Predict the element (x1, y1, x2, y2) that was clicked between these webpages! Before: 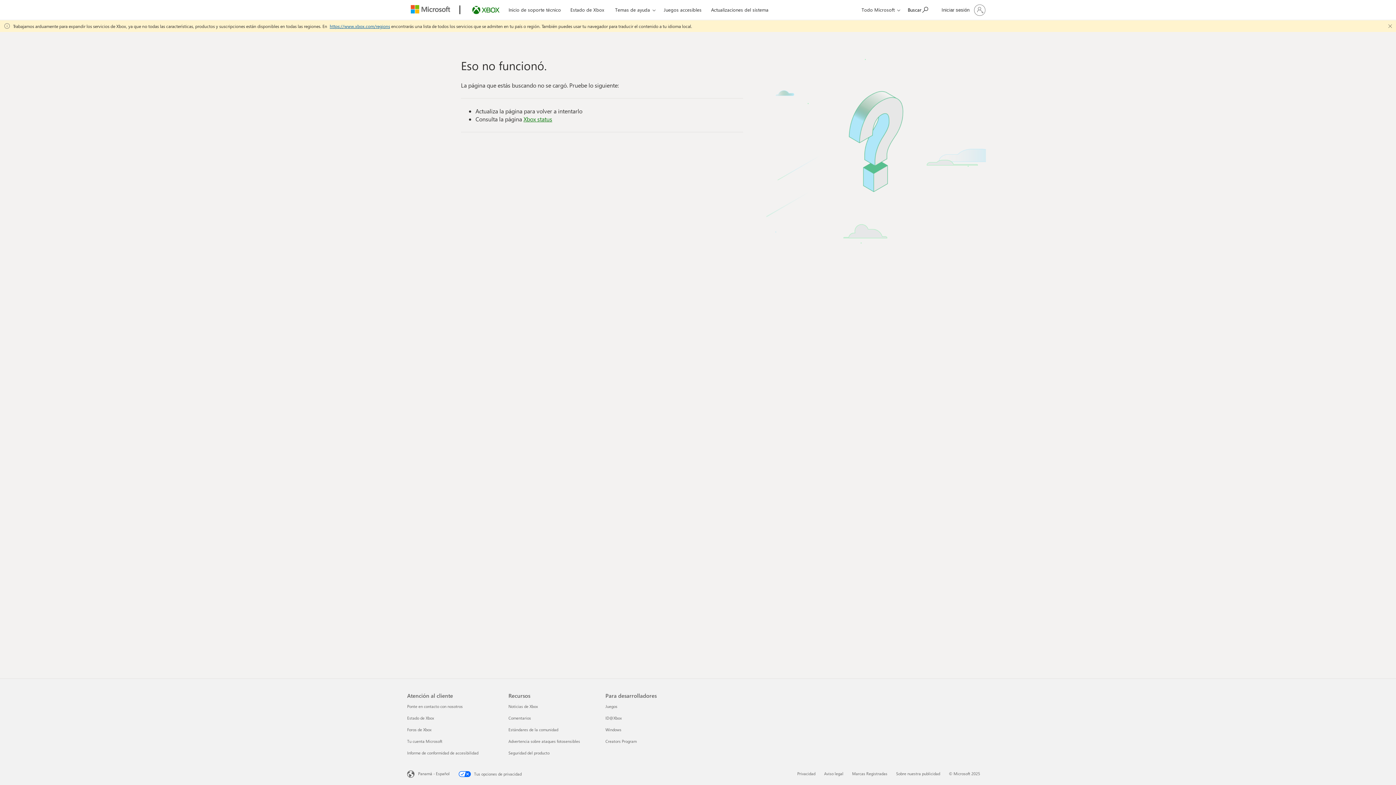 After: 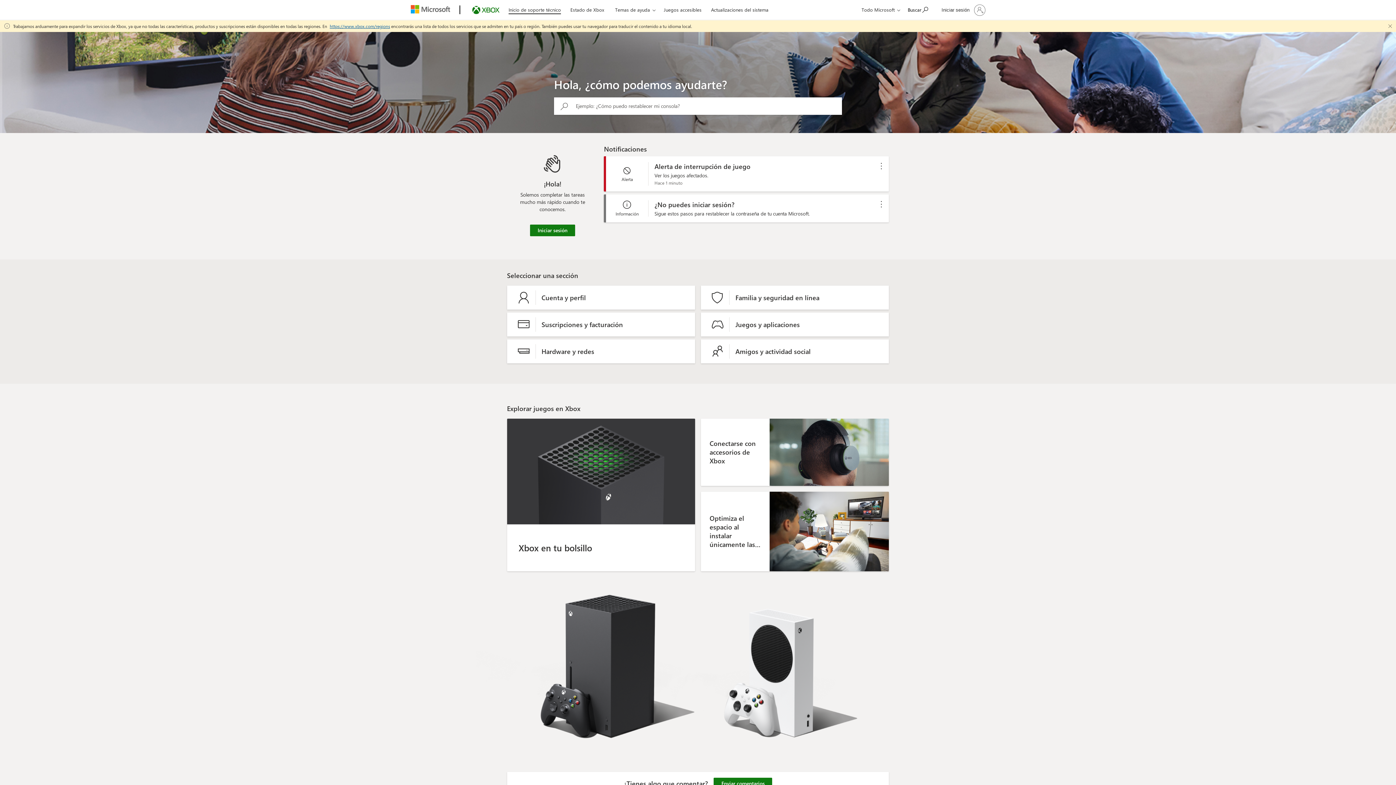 Action: label: Inicio de soporte técnico bbox: (505, 0, 564, 17)